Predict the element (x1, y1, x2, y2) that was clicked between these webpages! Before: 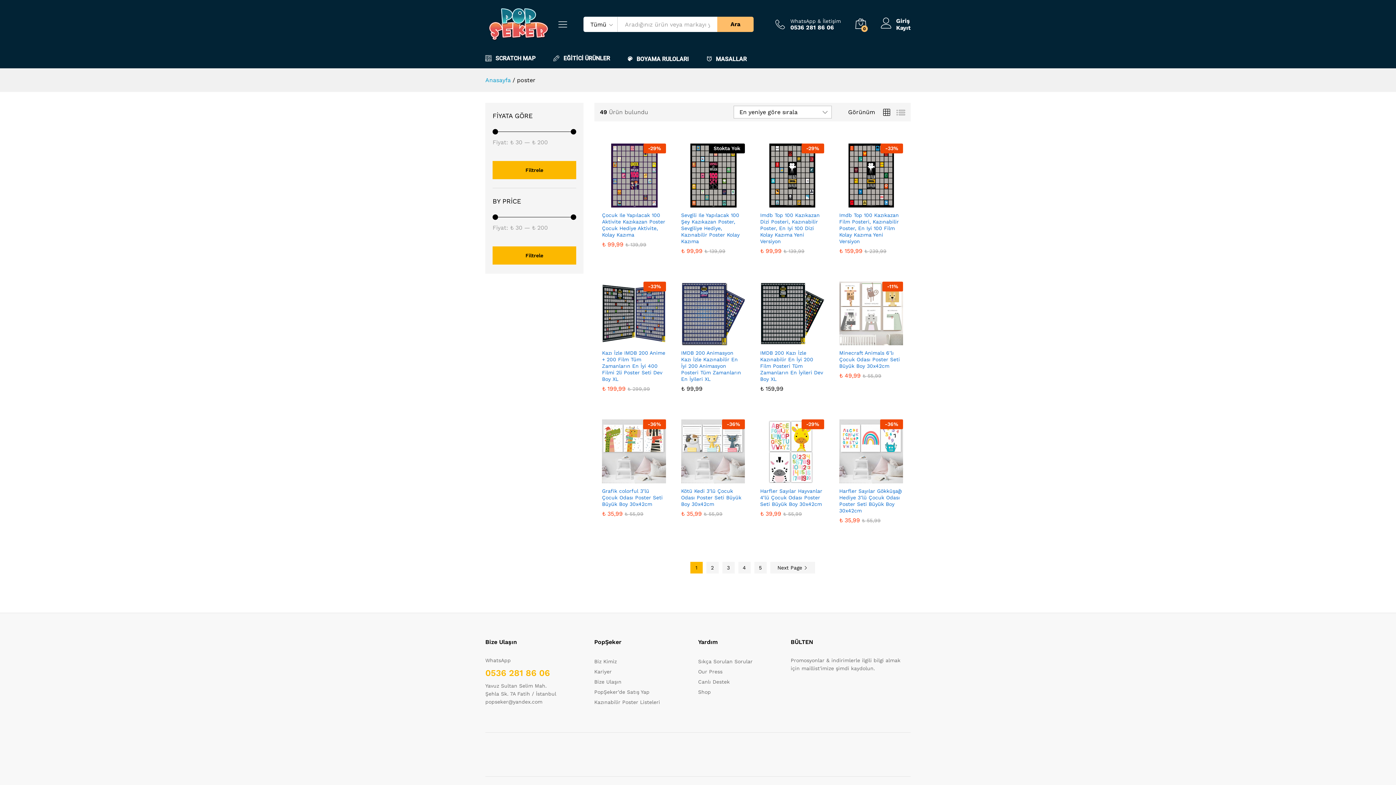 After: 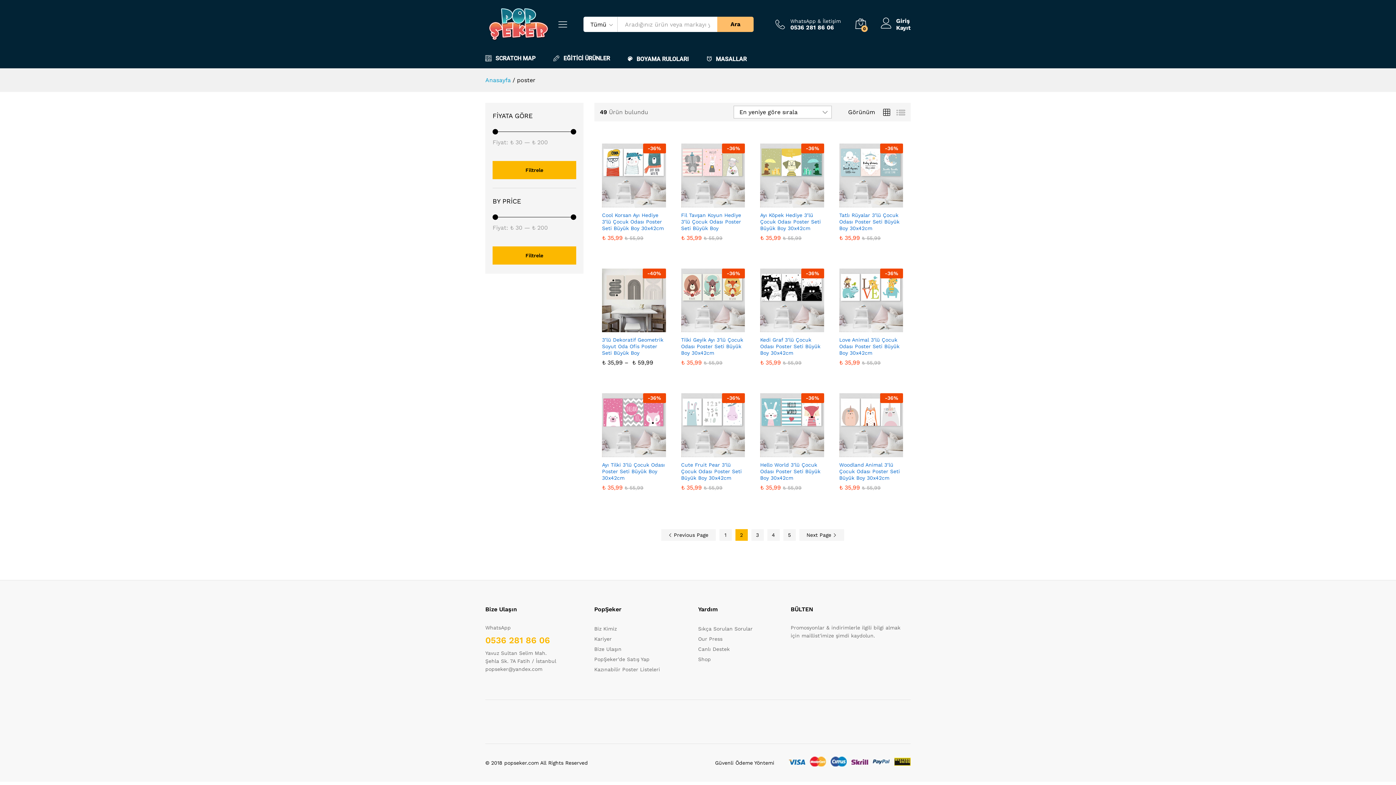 Action: bbox: (706, 562, 718, 573) label: Sayfa 2